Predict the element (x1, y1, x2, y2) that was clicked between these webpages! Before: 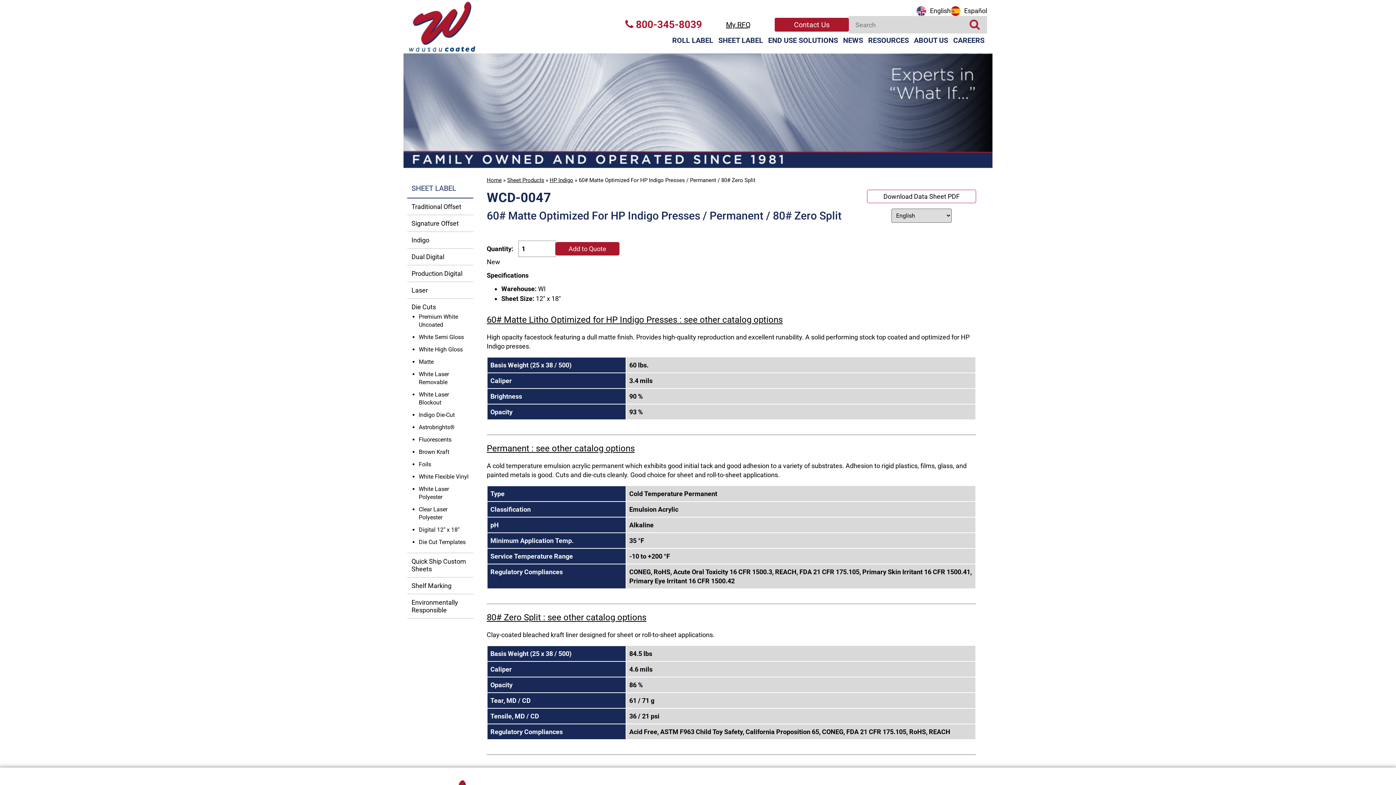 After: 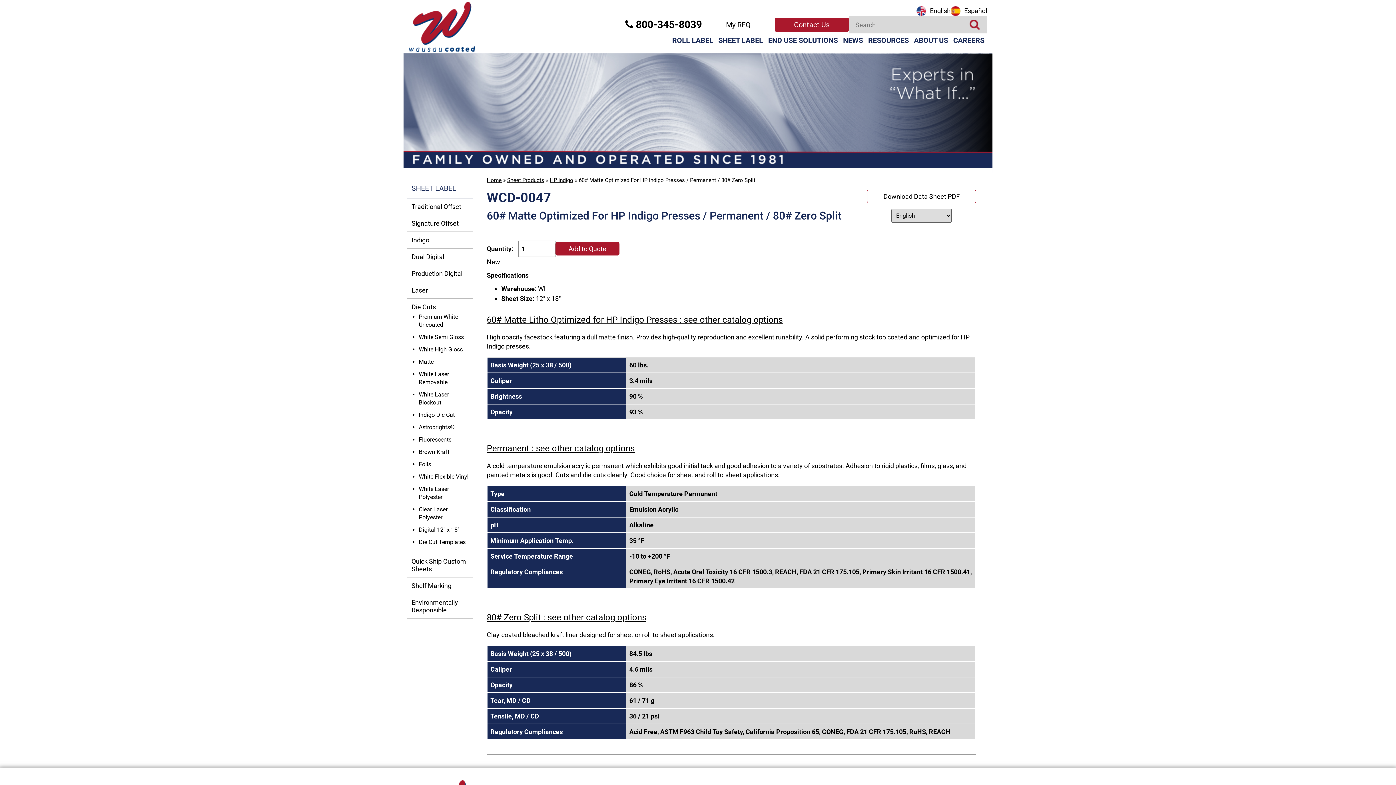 Action: label:  800-345-8039 bbox: (625, 18, 702, 30)